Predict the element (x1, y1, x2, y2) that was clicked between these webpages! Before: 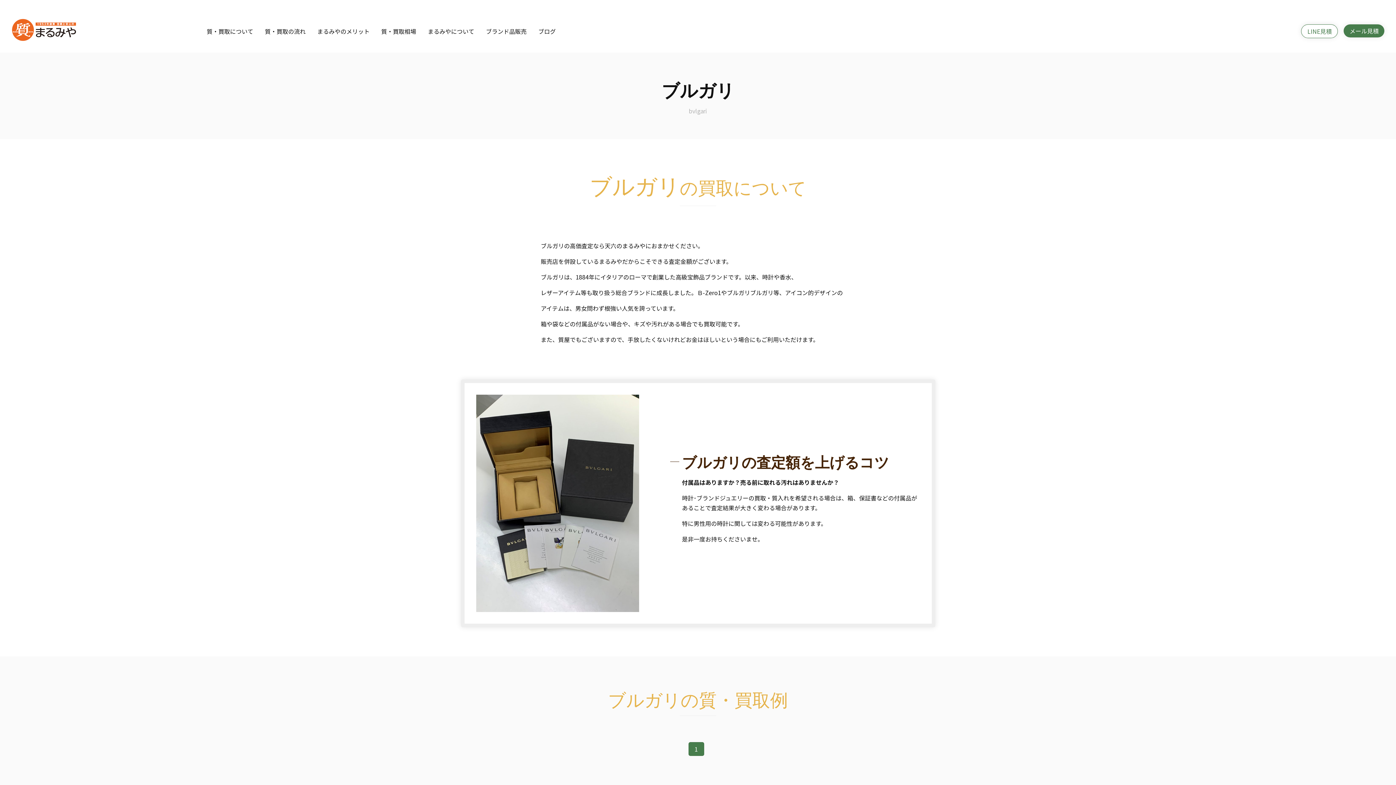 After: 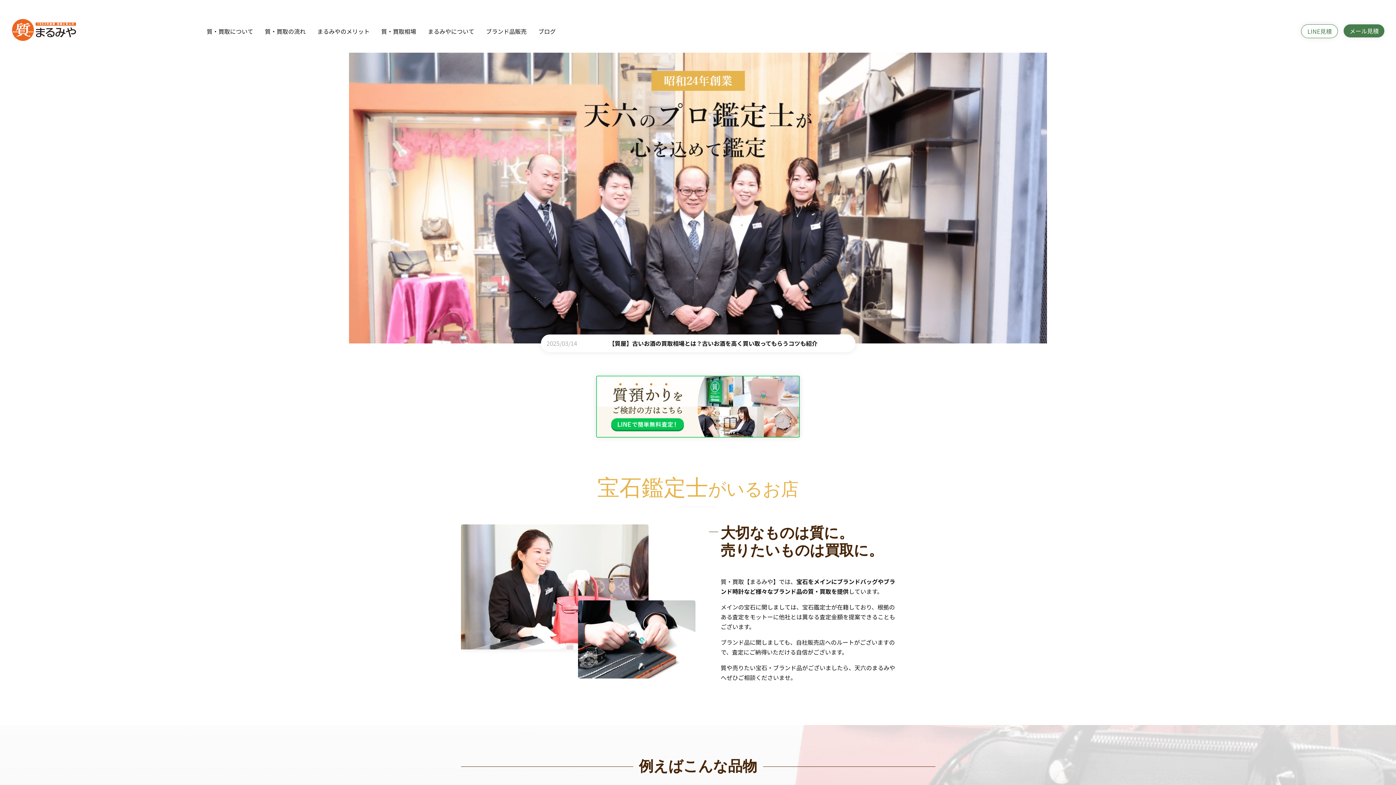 Action: bbox: (11, 34, 76, 43)